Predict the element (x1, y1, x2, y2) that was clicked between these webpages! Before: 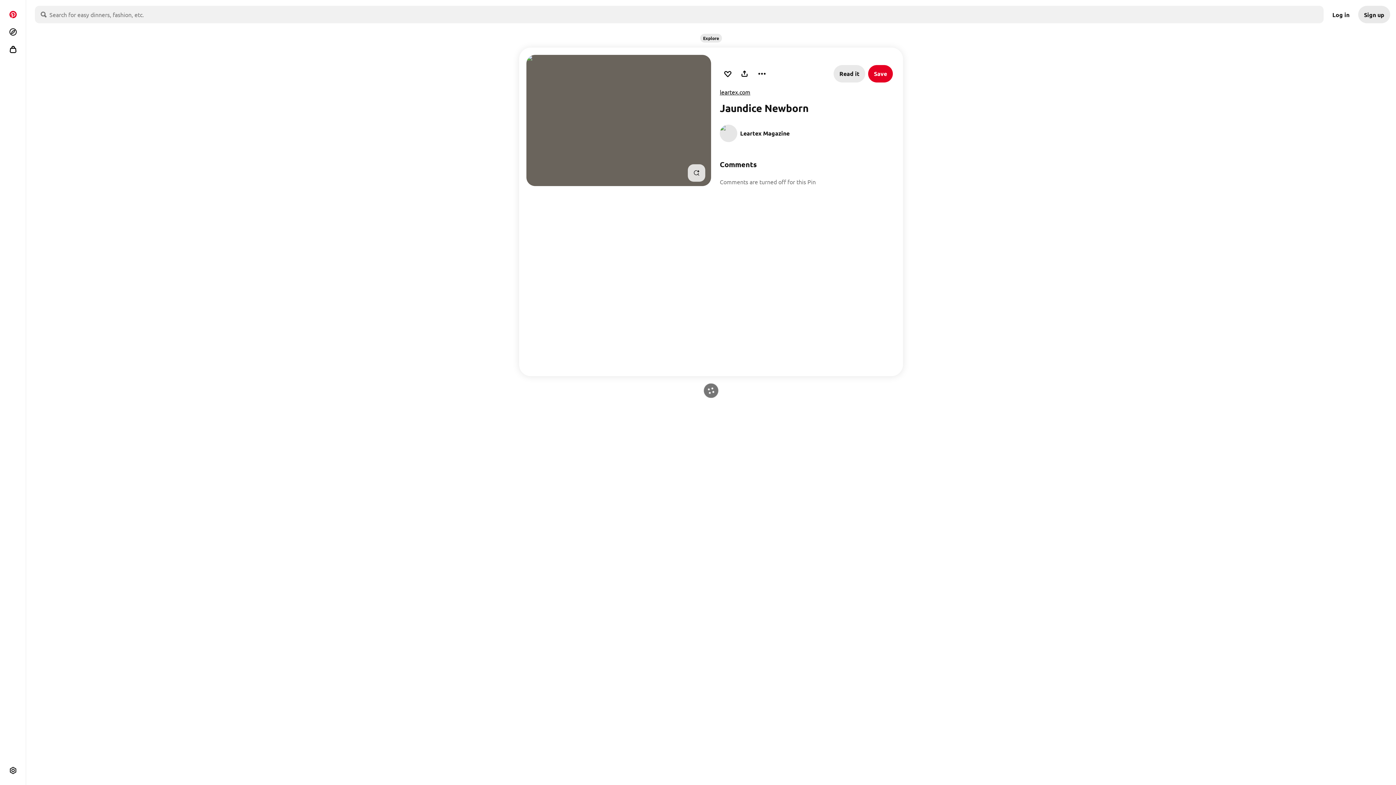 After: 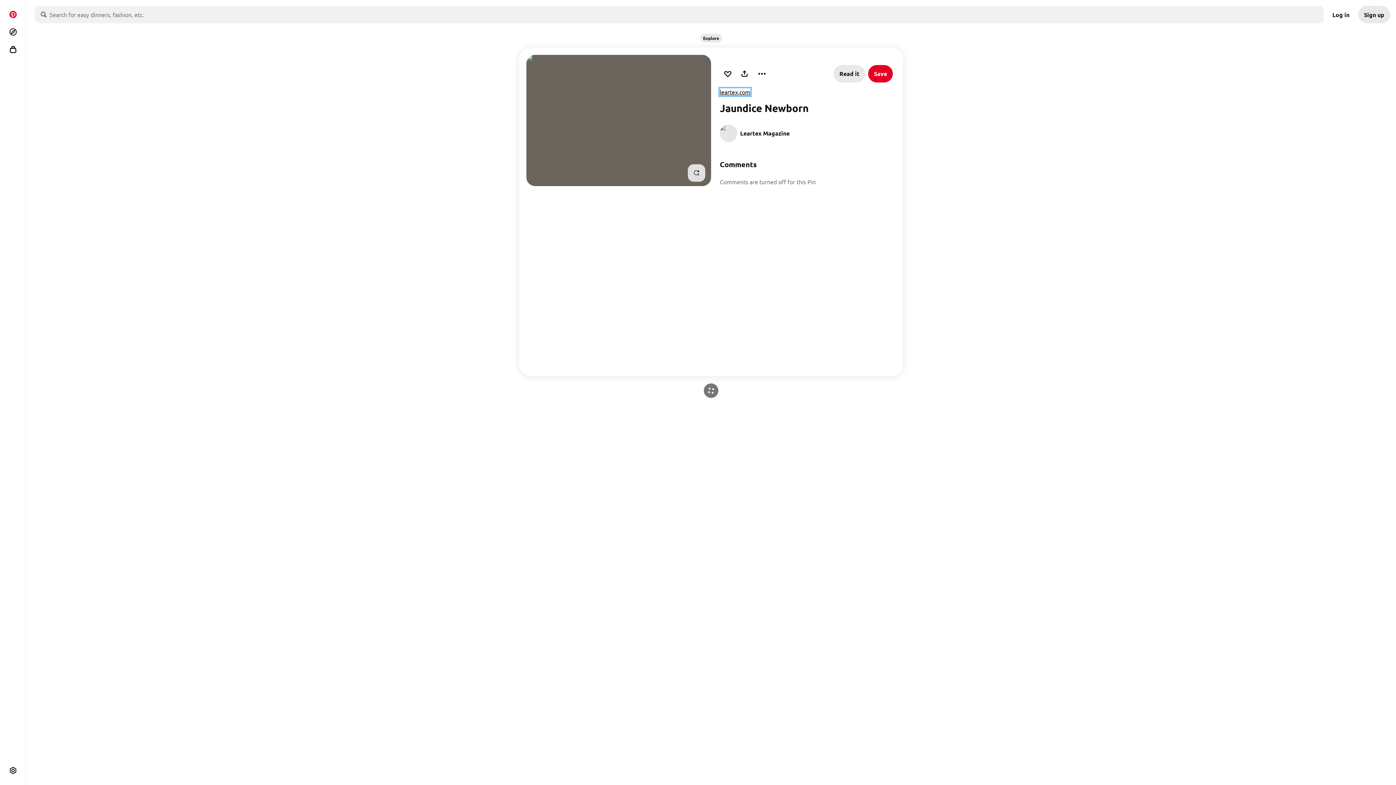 Action: label: leartex.com bbox: (720, 88, 750, 95)